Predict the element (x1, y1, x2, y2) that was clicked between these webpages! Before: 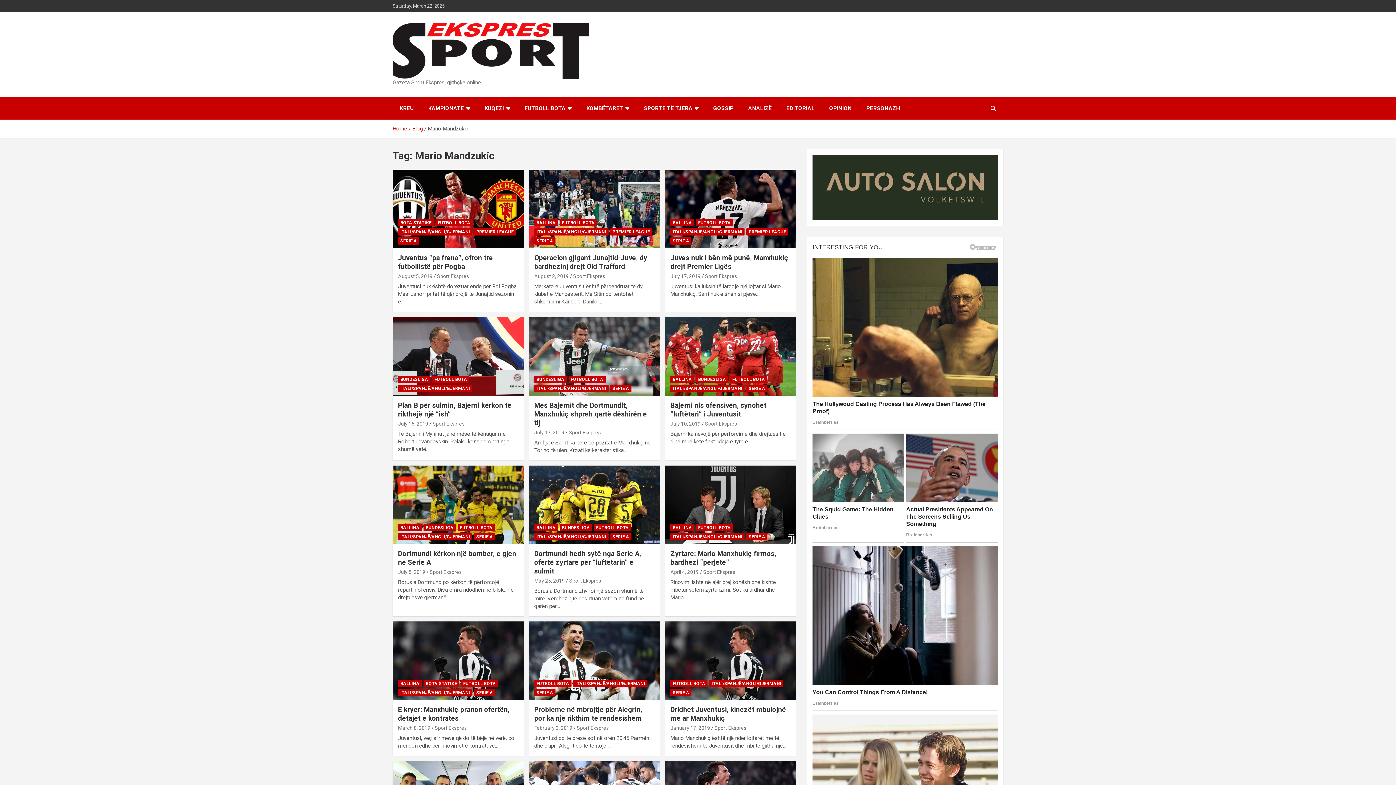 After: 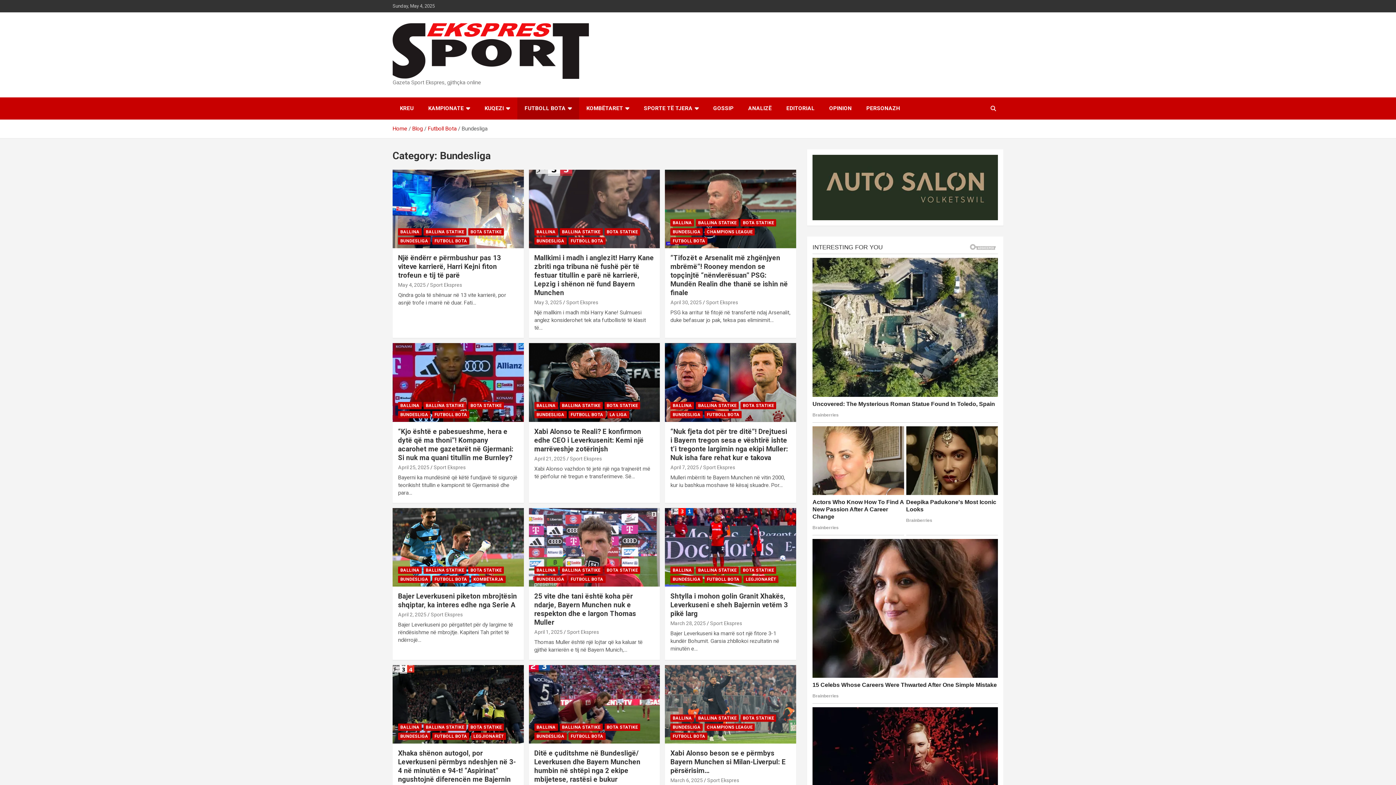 Action: bbox: (559, 524, 592, 531) label: BUNDESLIGA